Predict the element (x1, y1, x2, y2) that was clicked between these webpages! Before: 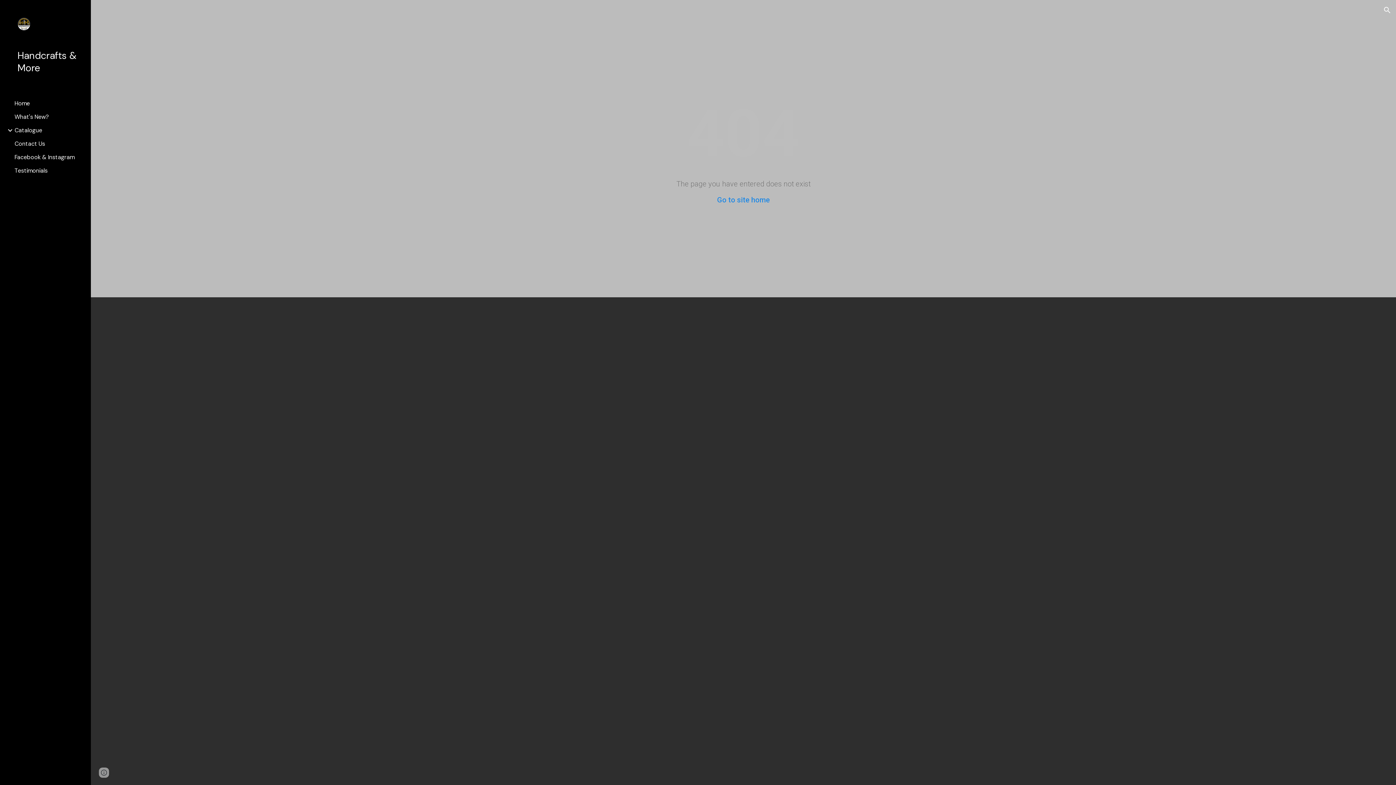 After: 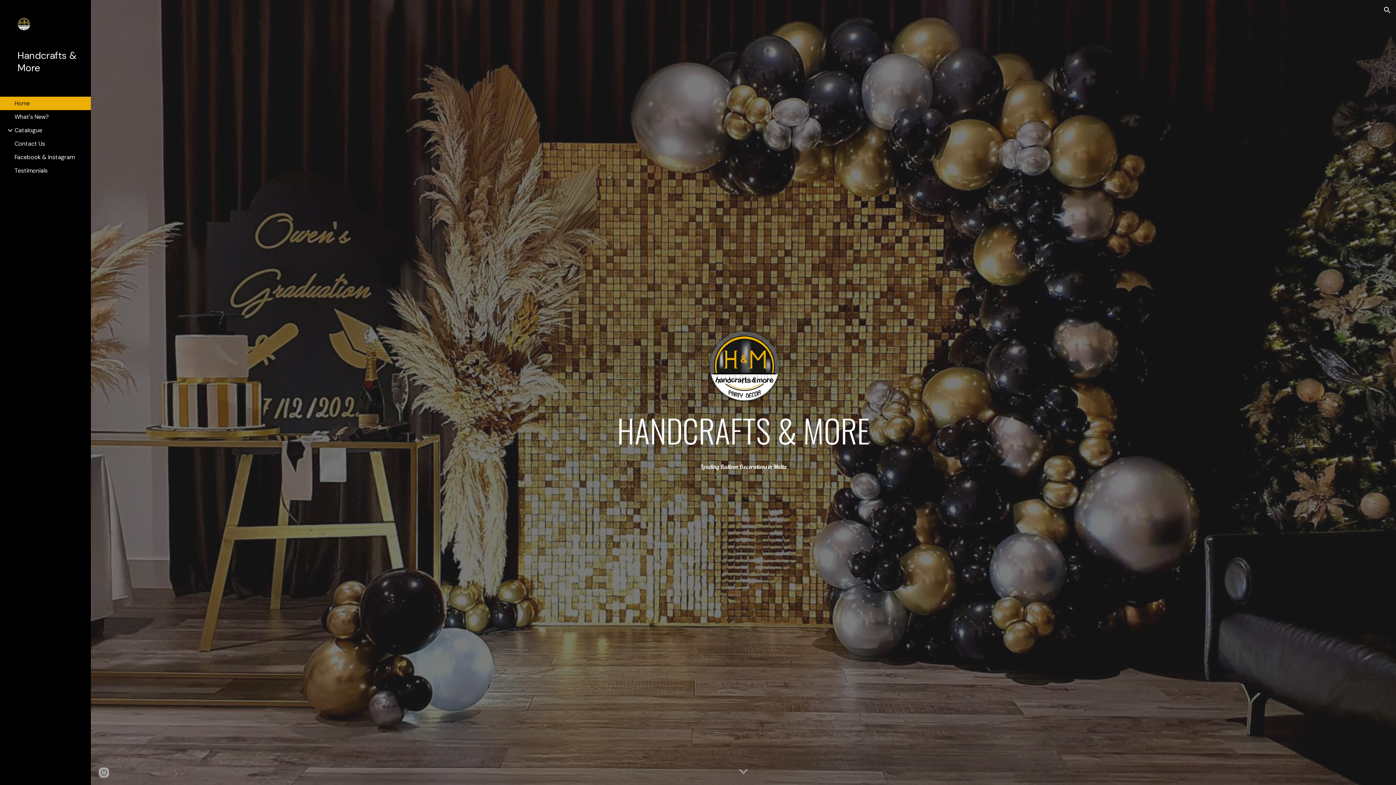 Action: bbox: (17, 49, 79, 74) label: Handcrafts & More